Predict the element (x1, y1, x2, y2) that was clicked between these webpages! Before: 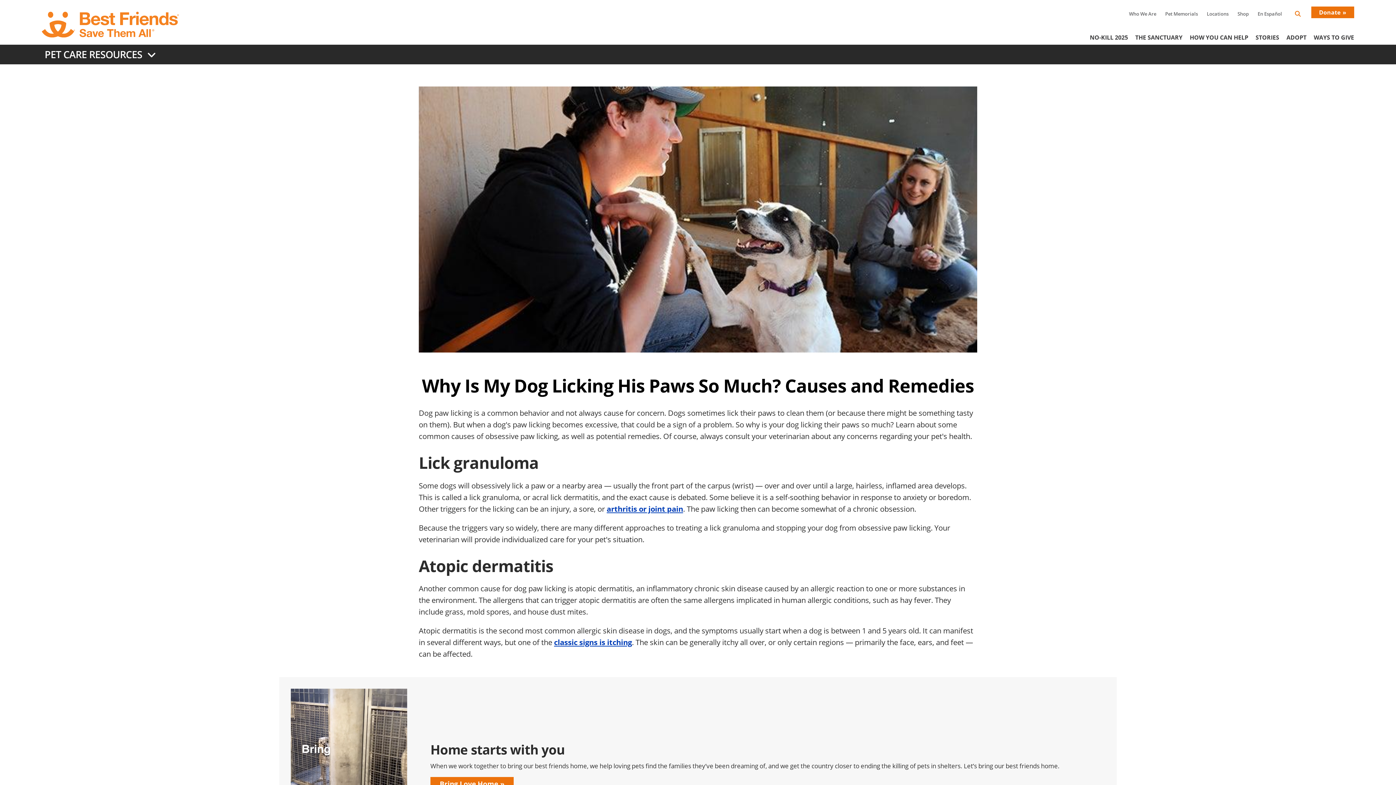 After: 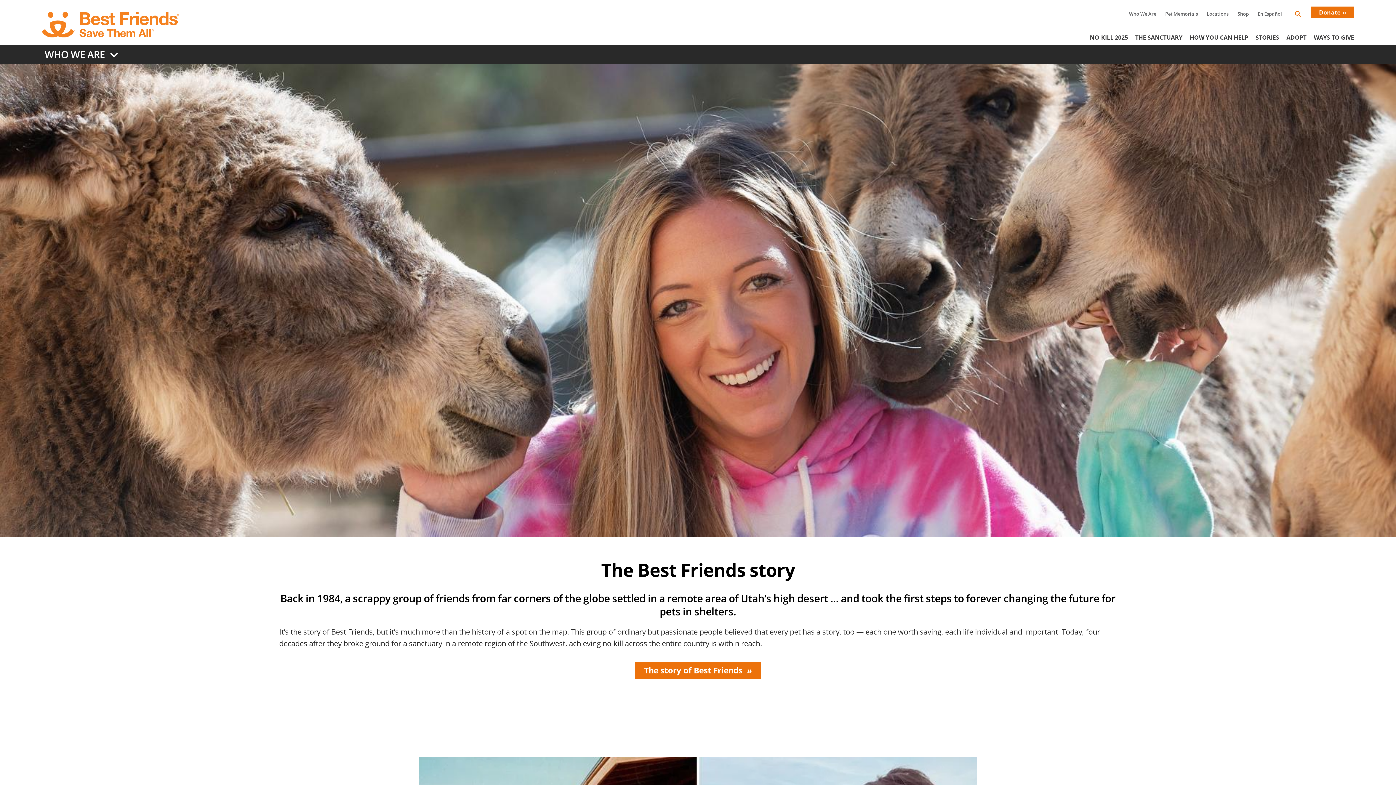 Action: label: Who We Are bbox: (1125, 6, 1160, 20)